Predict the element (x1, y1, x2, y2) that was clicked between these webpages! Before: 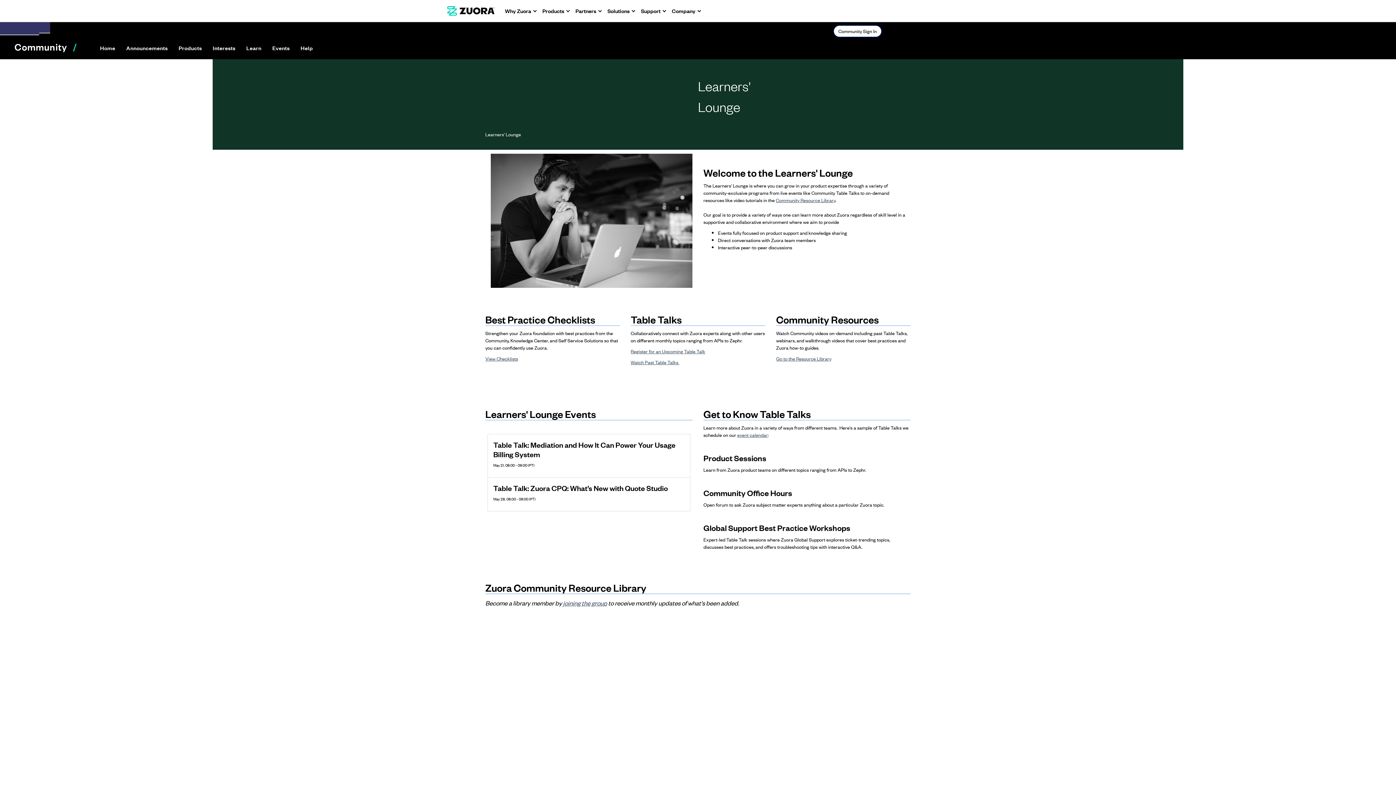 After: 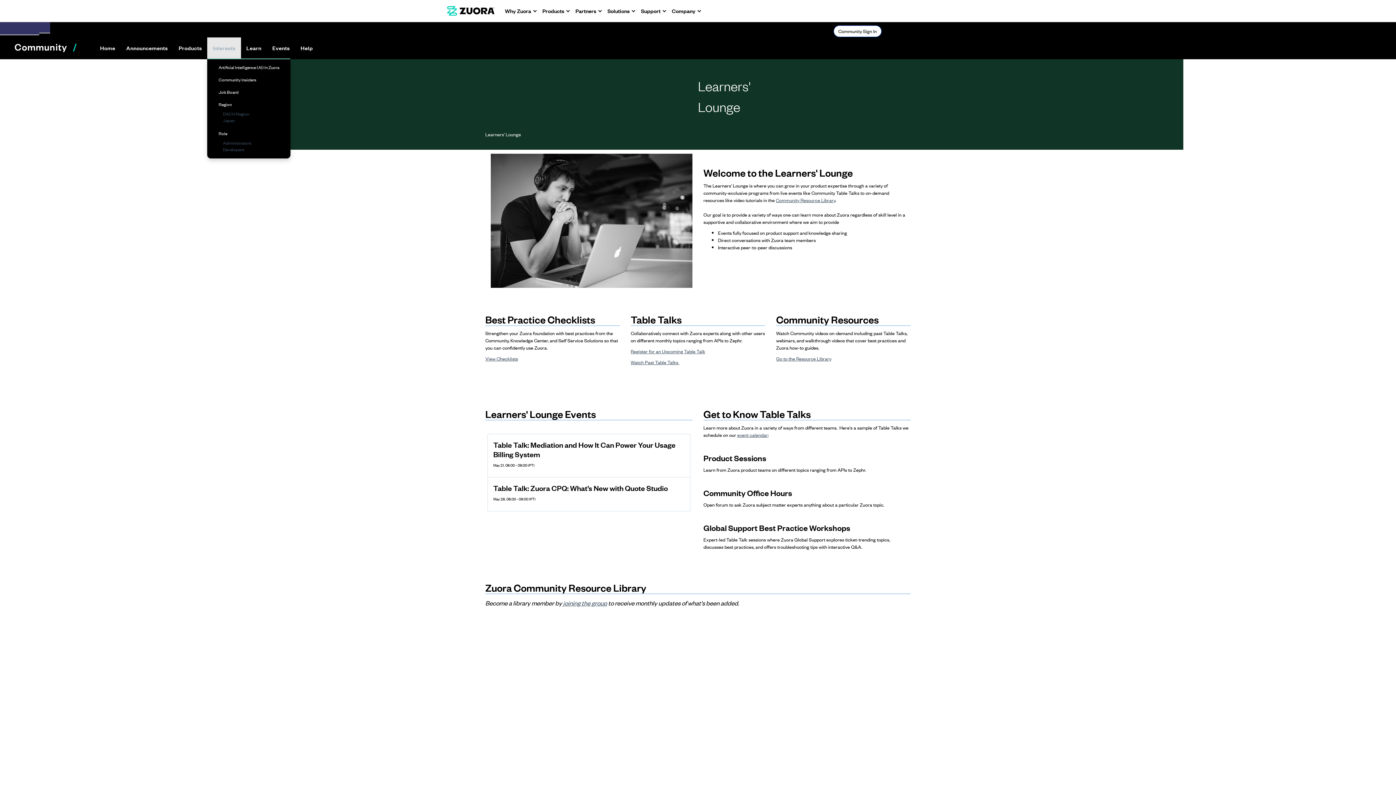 Action: label: Interests bbox: (207, 37, 240, 58)